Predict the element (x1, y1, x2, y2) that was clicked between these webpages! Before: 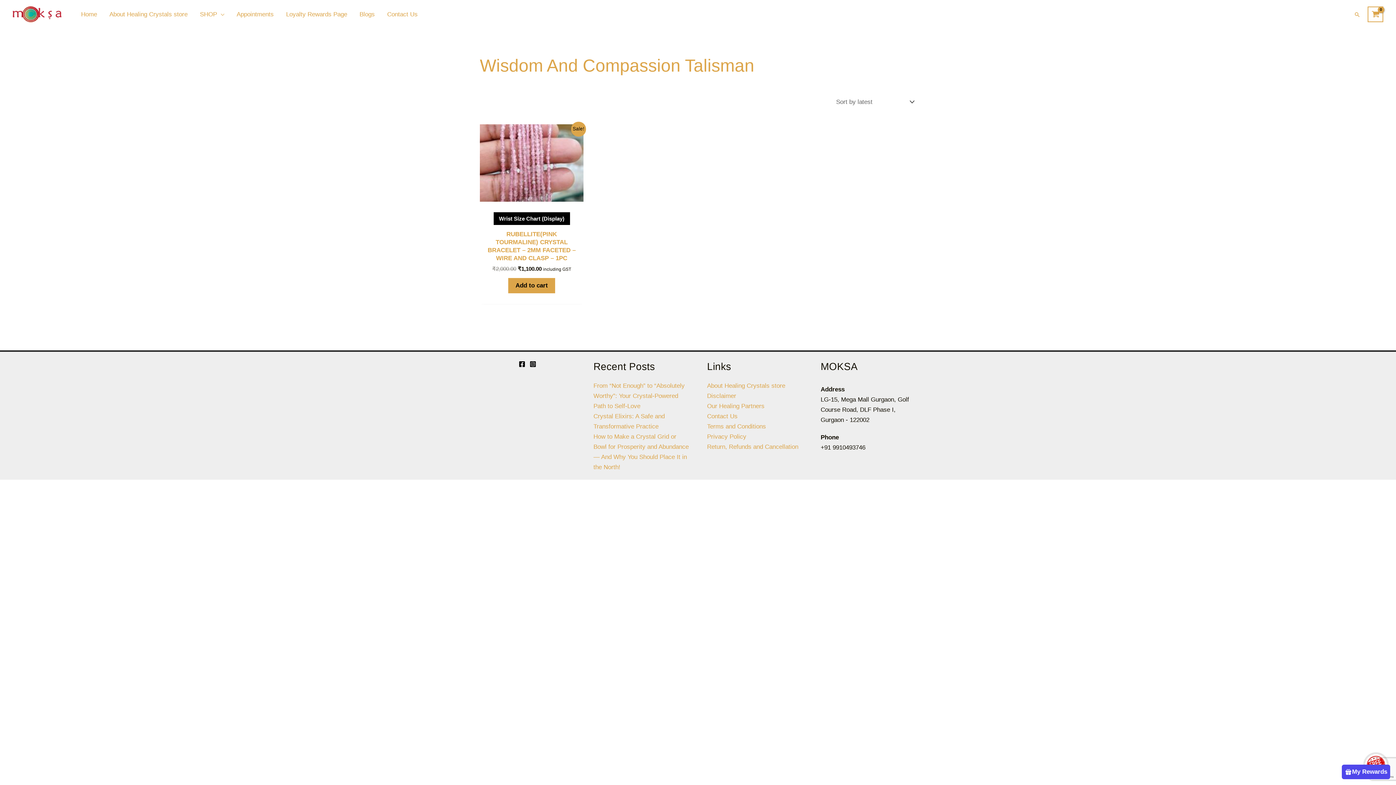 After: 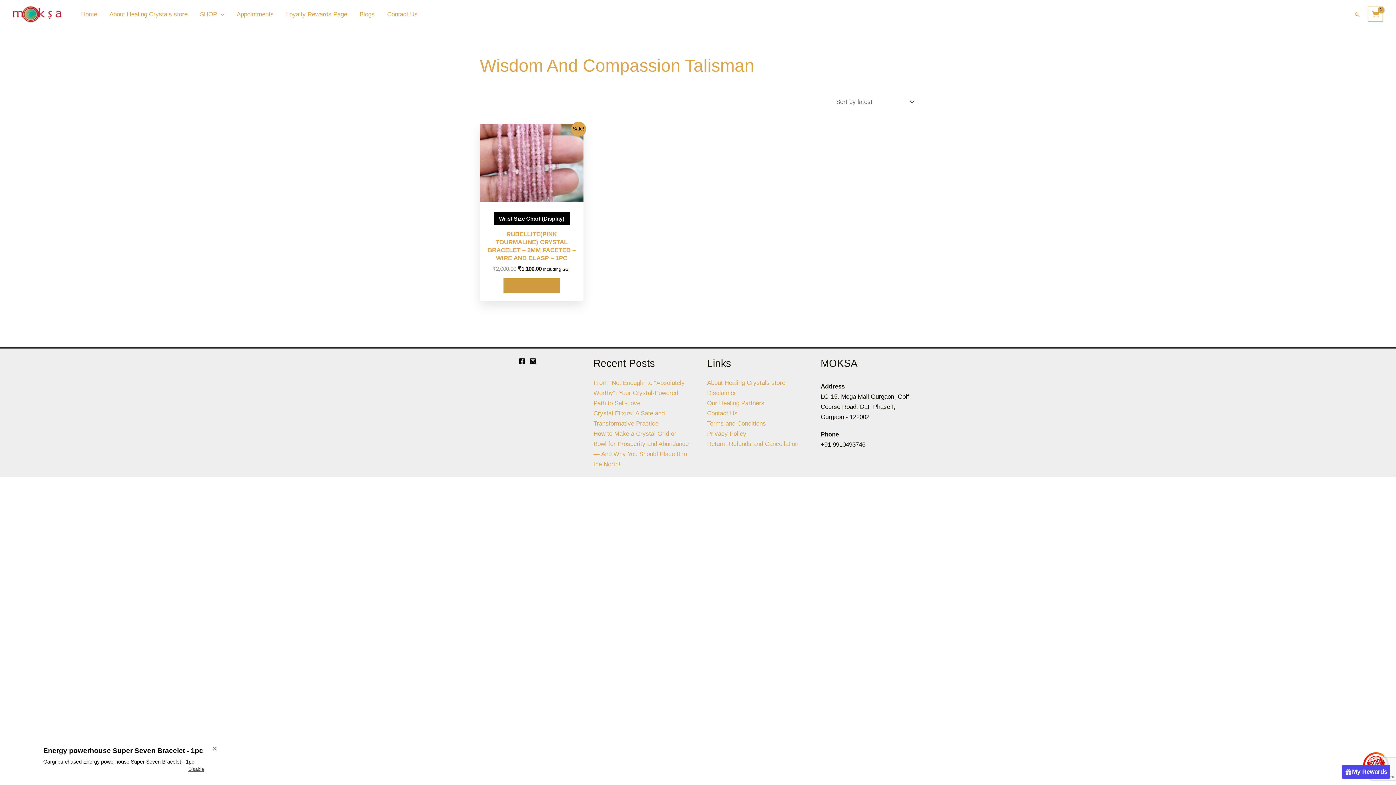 Action: bbox: (508, 278, 555, 293) label: Add to cart: “Rubellite(Pink Tourmaline) crystal bracelet - 2mm faceted - wire and clasp - 1pc”